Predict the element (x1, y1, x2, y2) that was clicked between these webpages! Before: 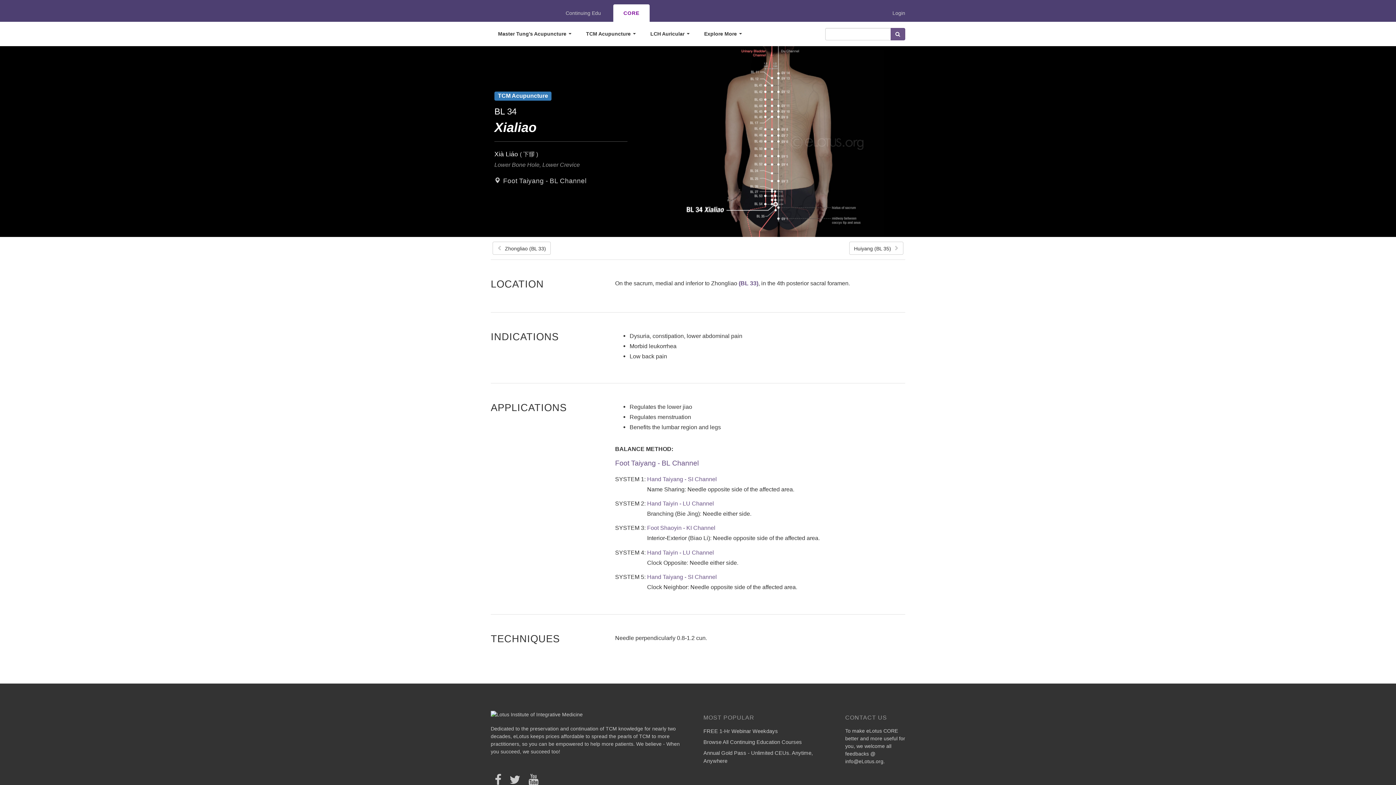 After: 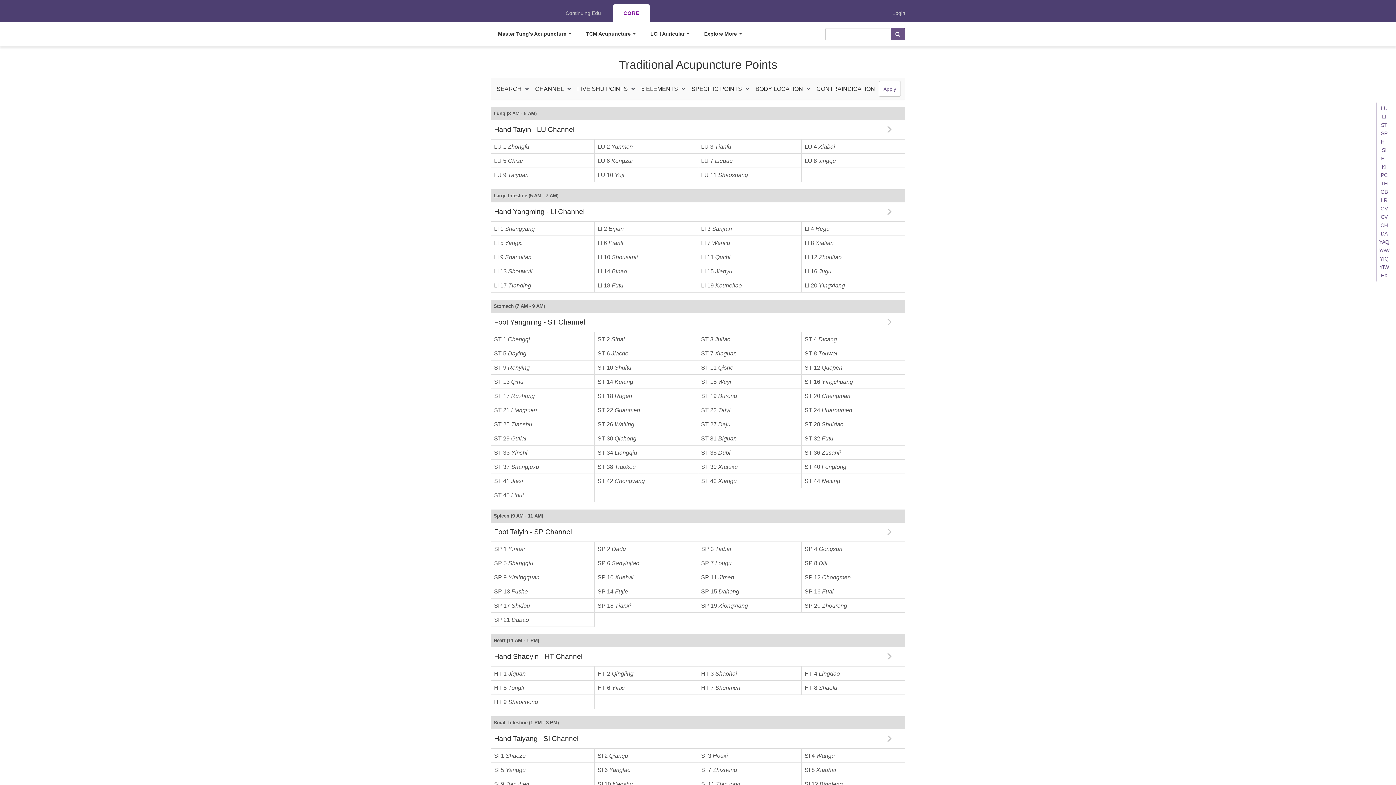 Action: label: TCM Acupuncture  bbox: (578, 21, 643, 46)